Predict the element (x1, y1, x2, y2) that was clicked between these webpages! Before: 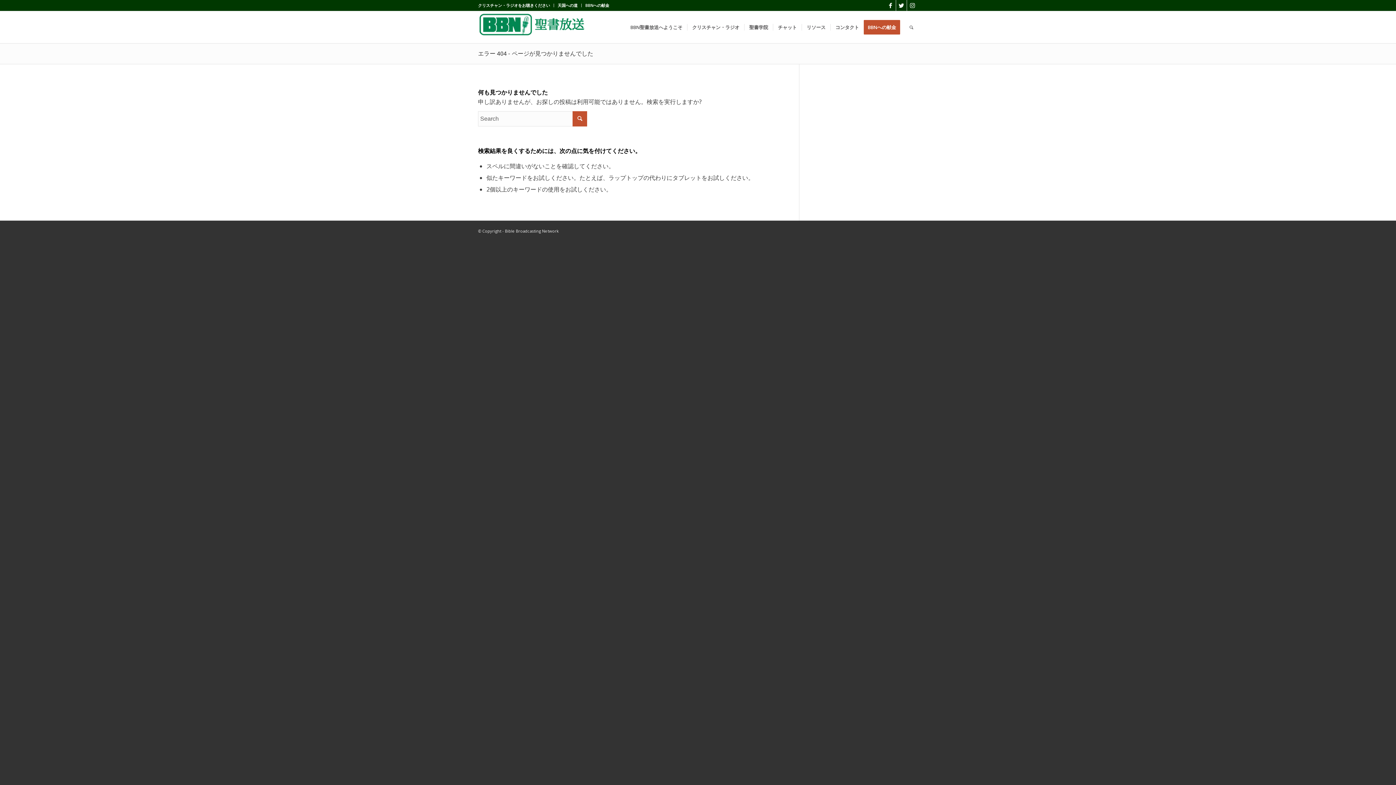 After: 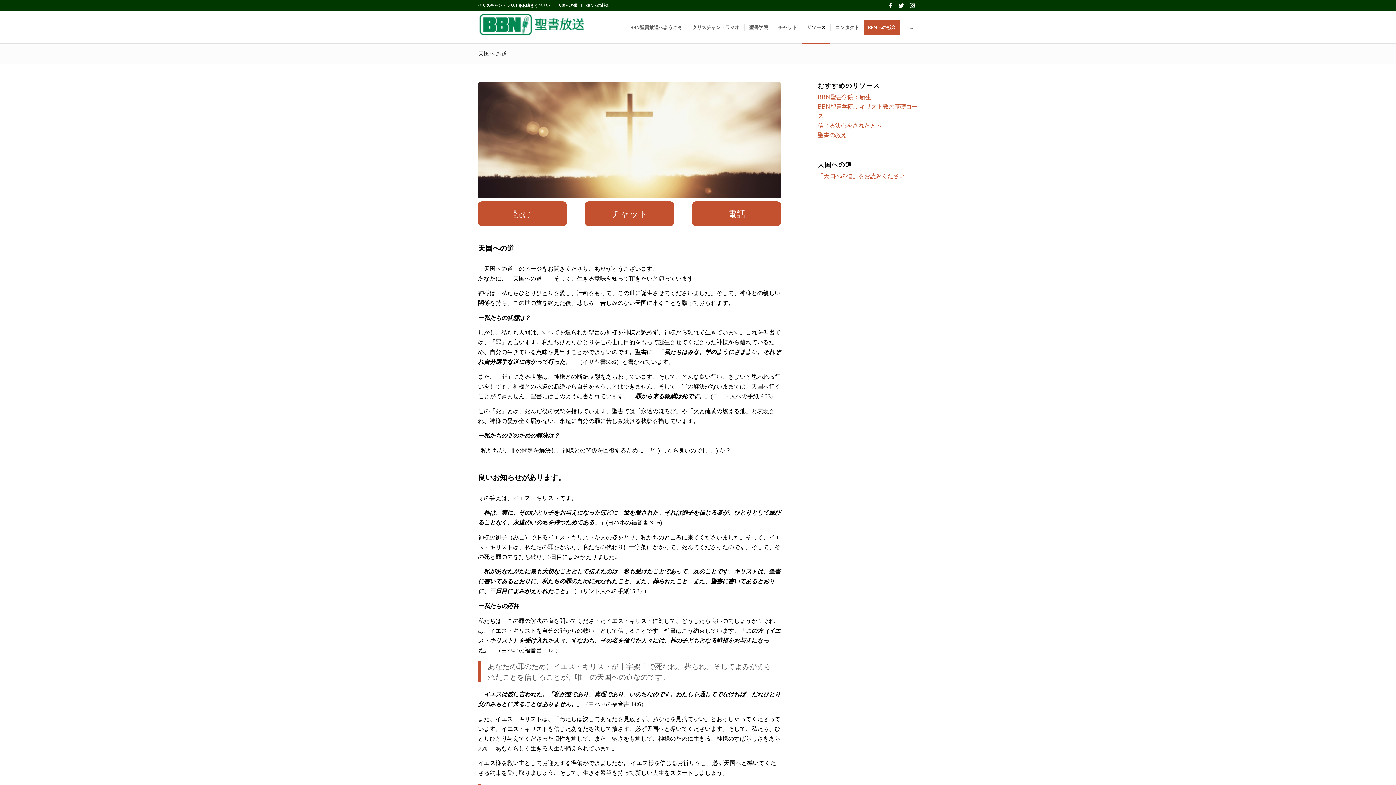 Action: label: 天国への道 bbox: (557, 0, 577, 10)